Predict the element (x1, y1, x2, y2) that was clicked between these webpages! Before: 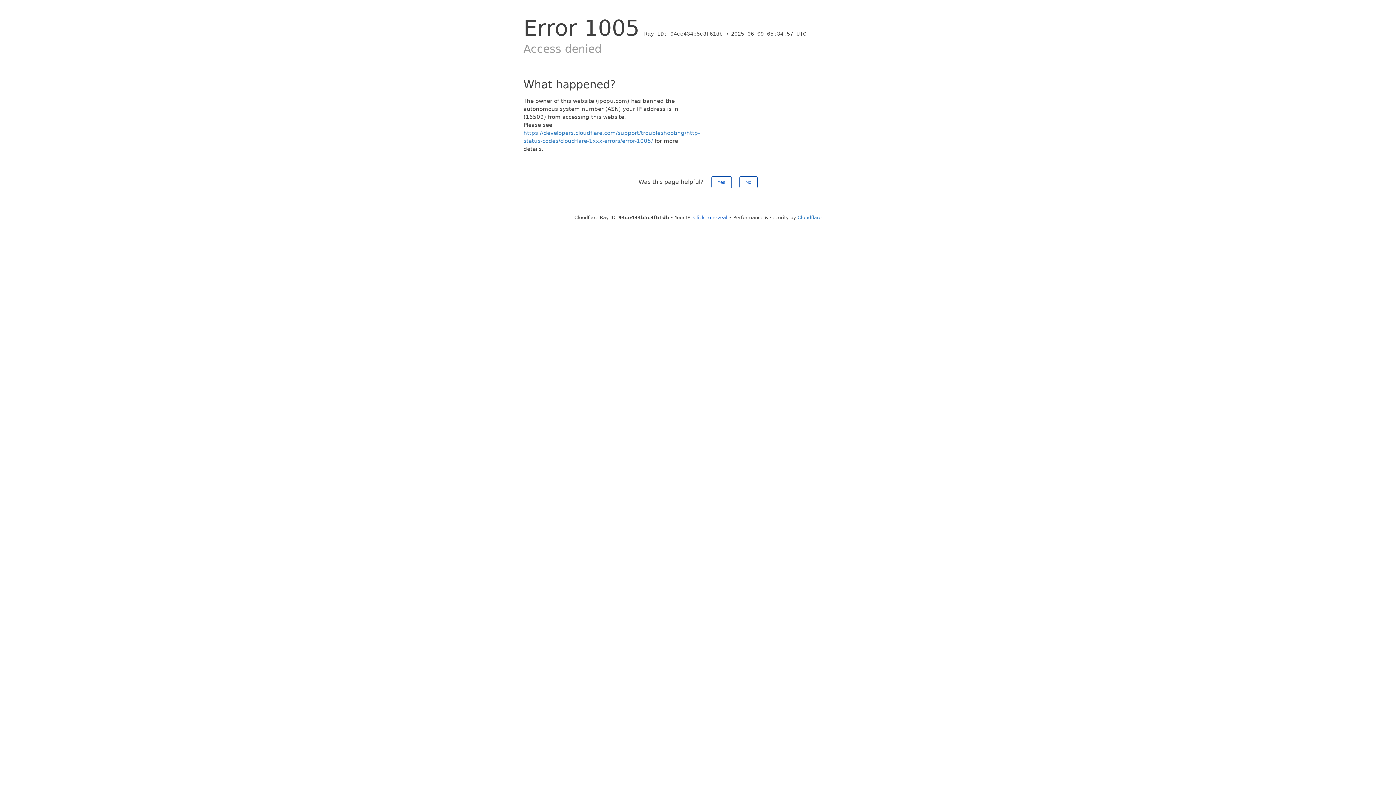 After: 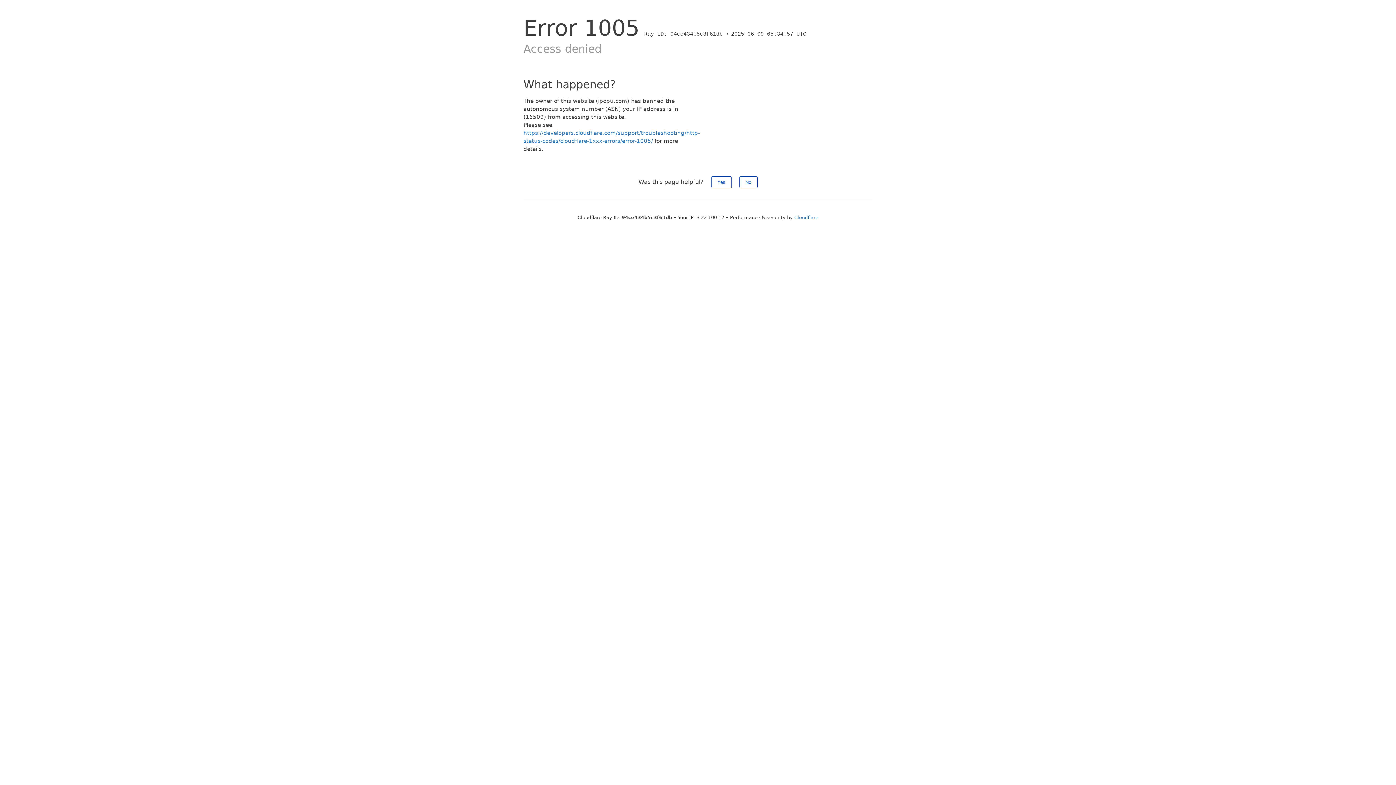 Action: bbox: (693, 214, 727, 220) label: Click to reveal